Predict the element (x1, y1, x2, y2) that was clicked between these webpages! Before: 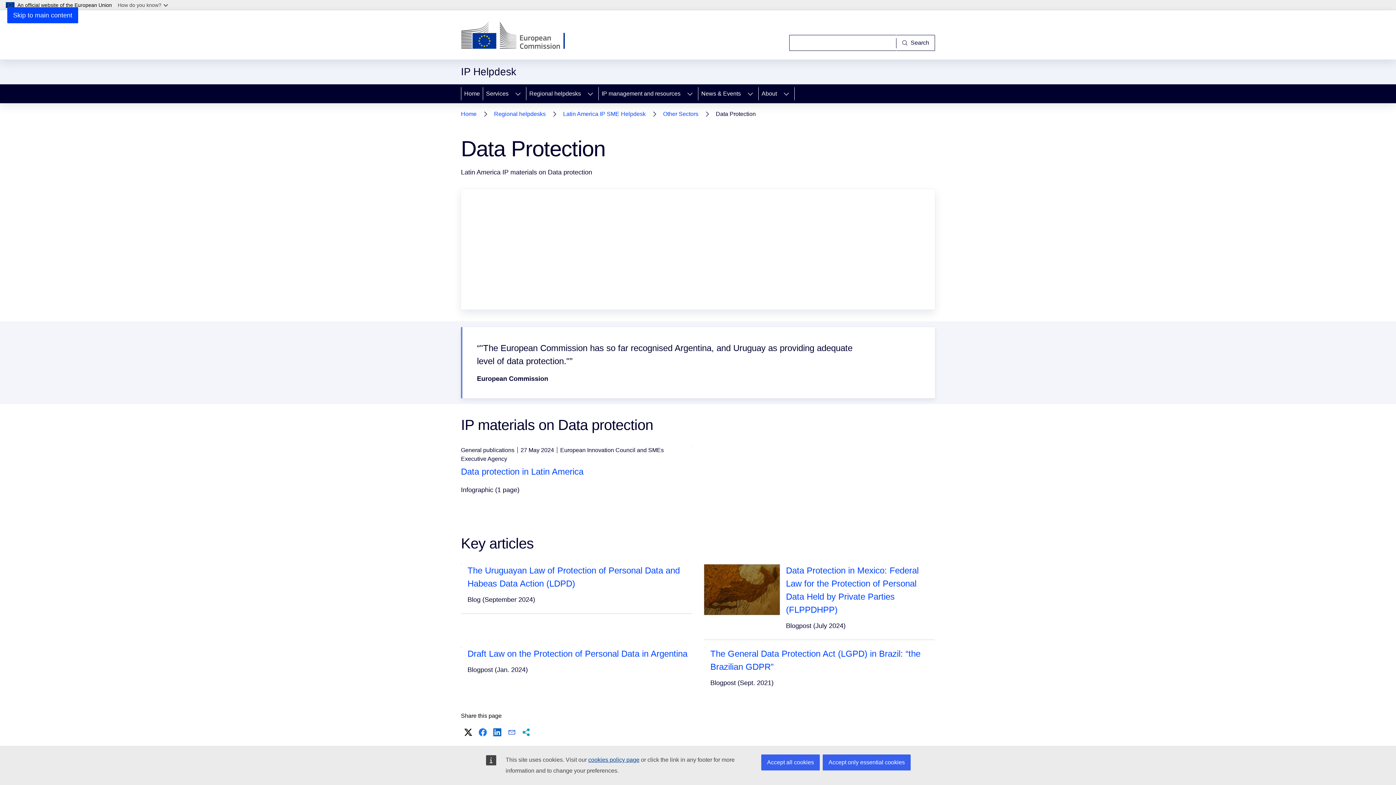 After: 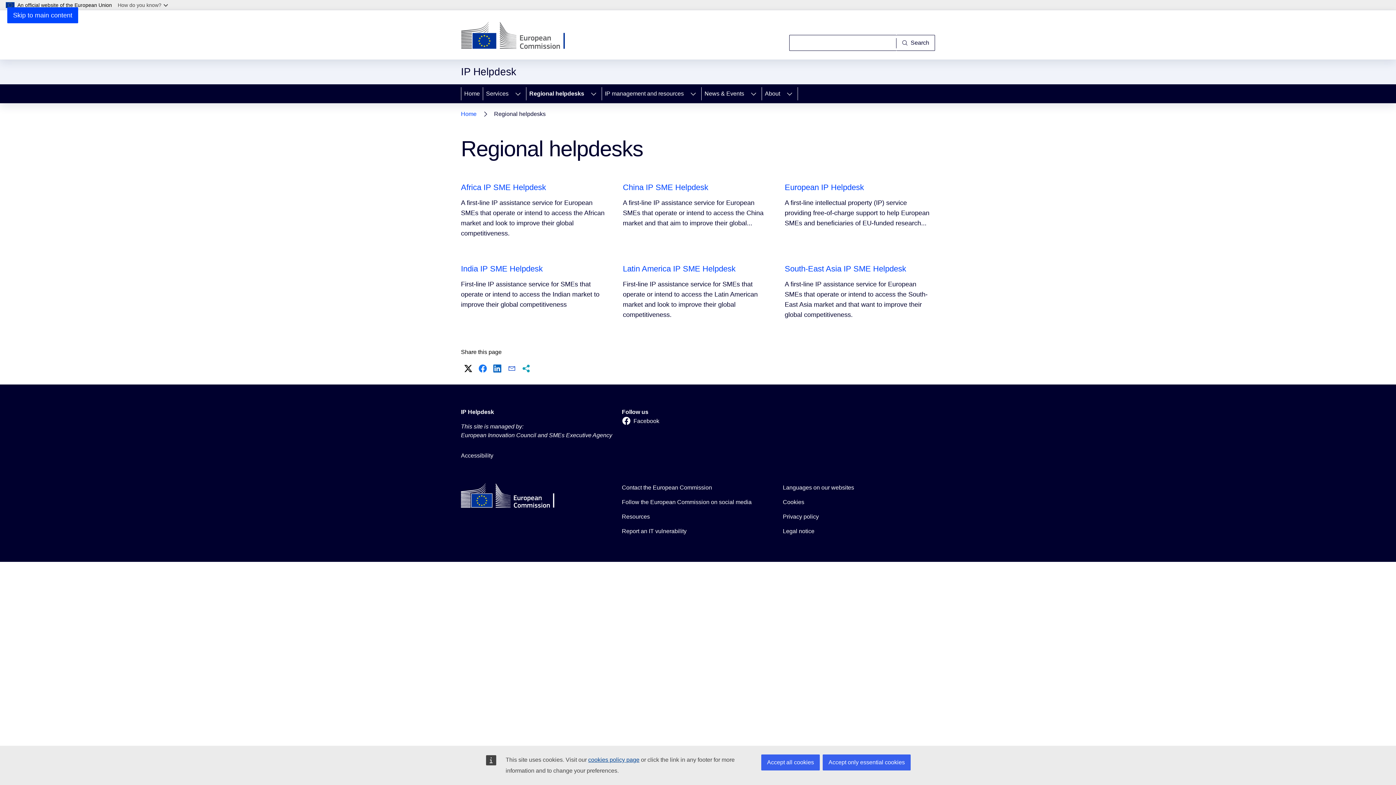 Action: label: Regional helpdesks bbox: (494, 109, 545, 119)